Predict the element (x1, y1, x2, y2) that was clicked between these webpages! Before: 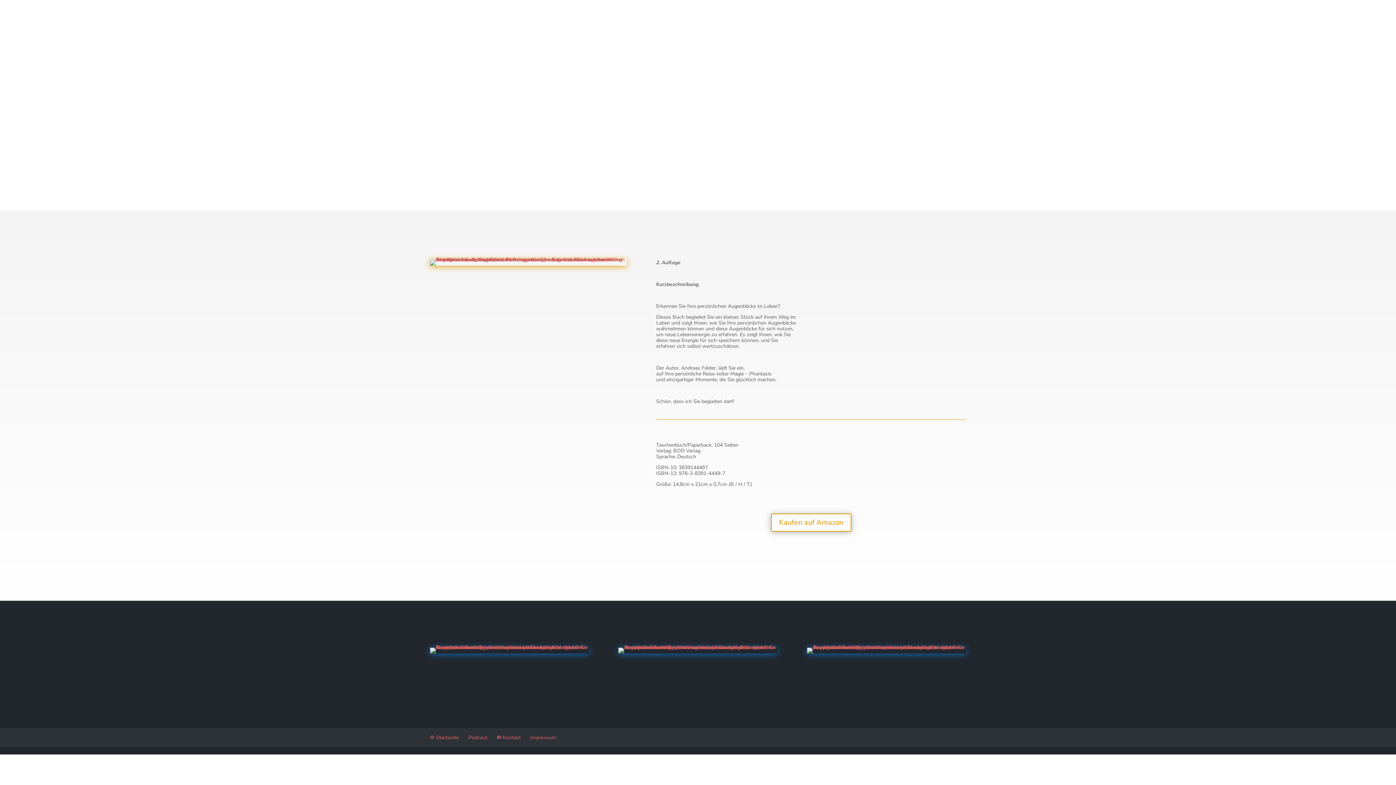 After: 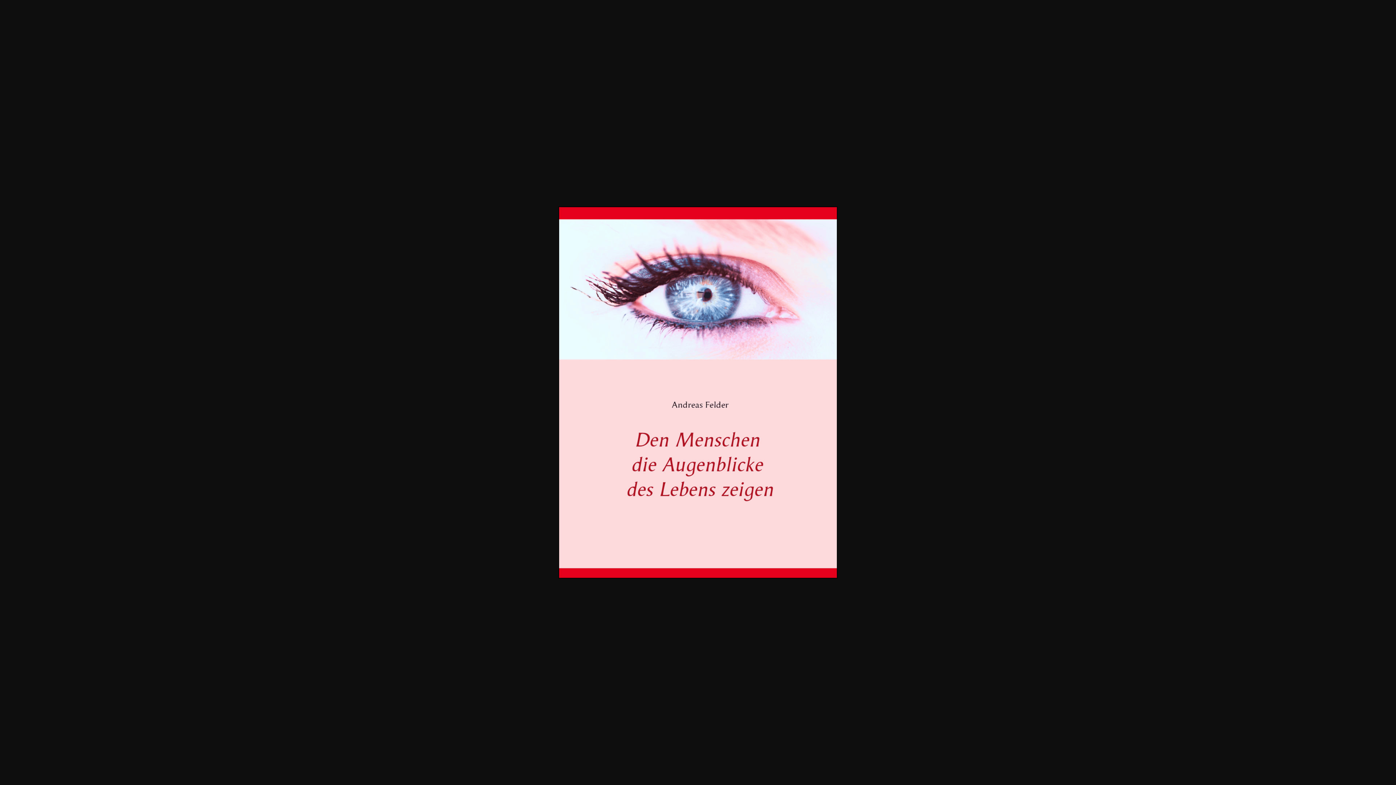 Action: bbox: (430, 256, 626, 263)